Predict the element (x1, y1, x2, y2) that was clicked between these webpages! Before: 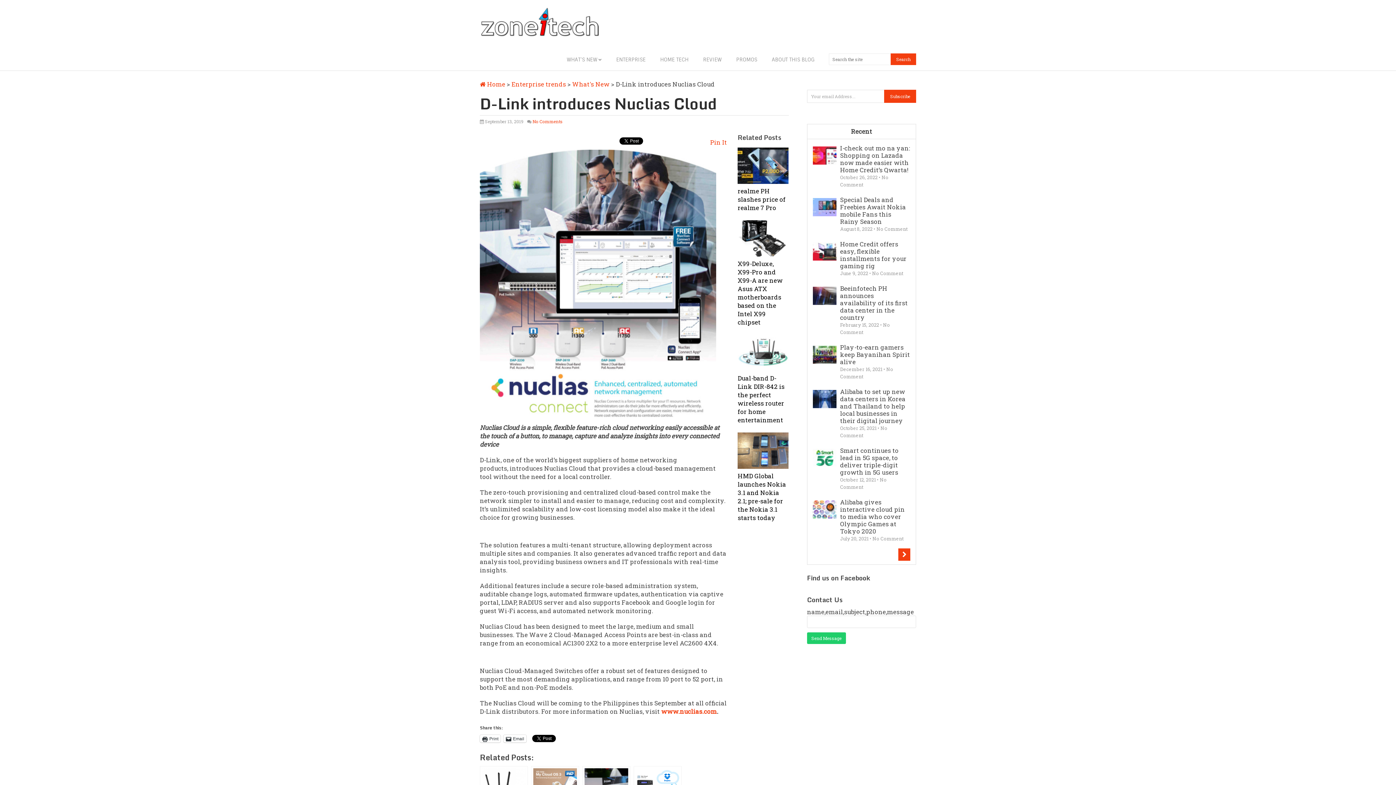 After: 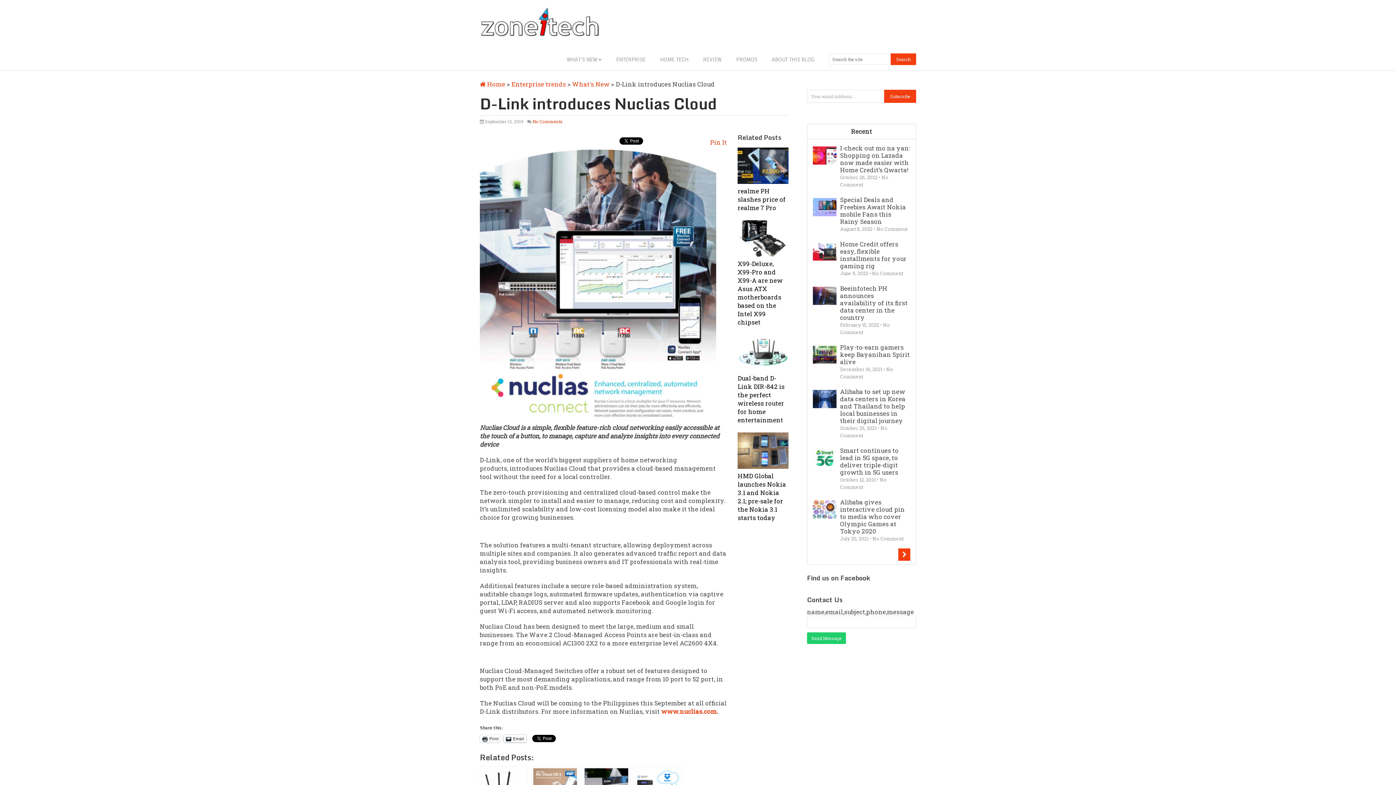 Action: label: Email bbox: (503, 735, 526, 742)